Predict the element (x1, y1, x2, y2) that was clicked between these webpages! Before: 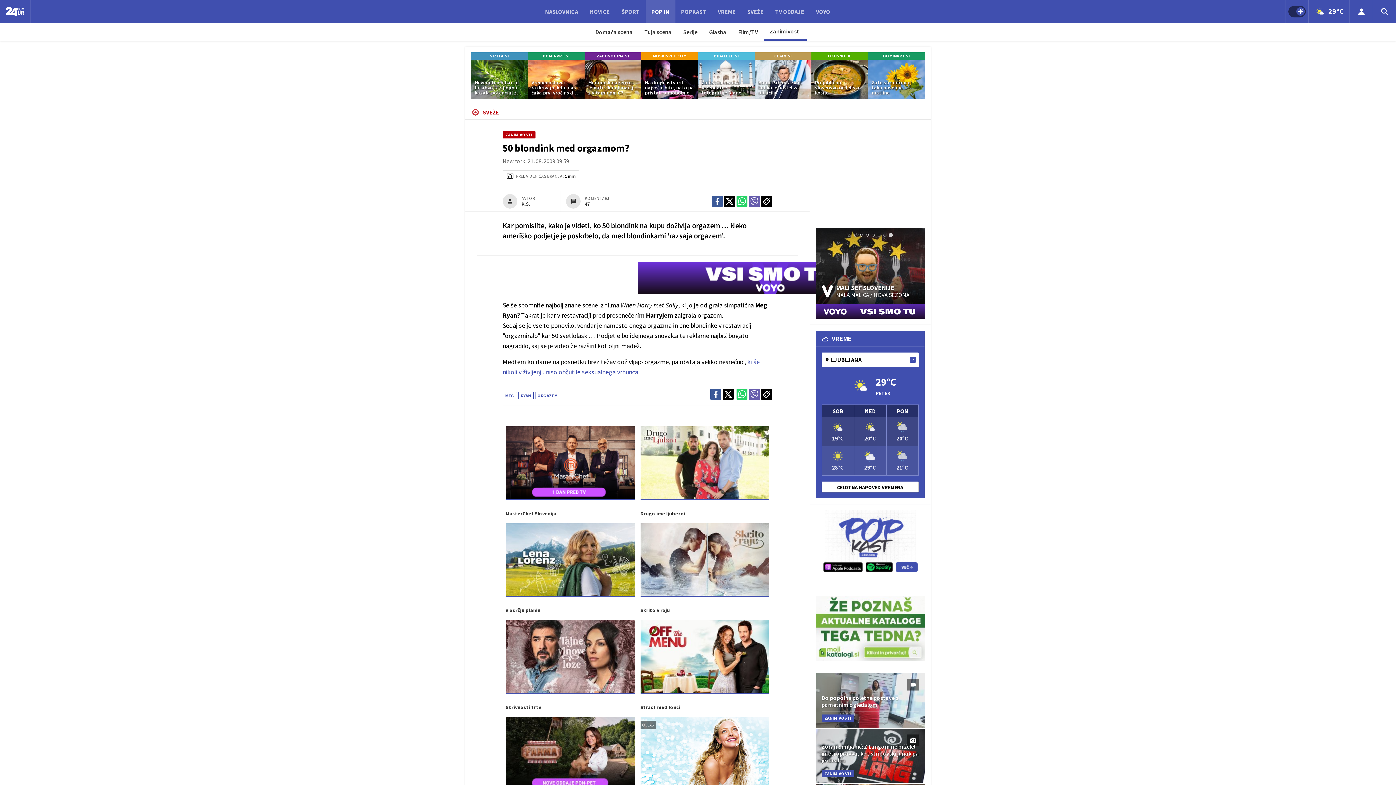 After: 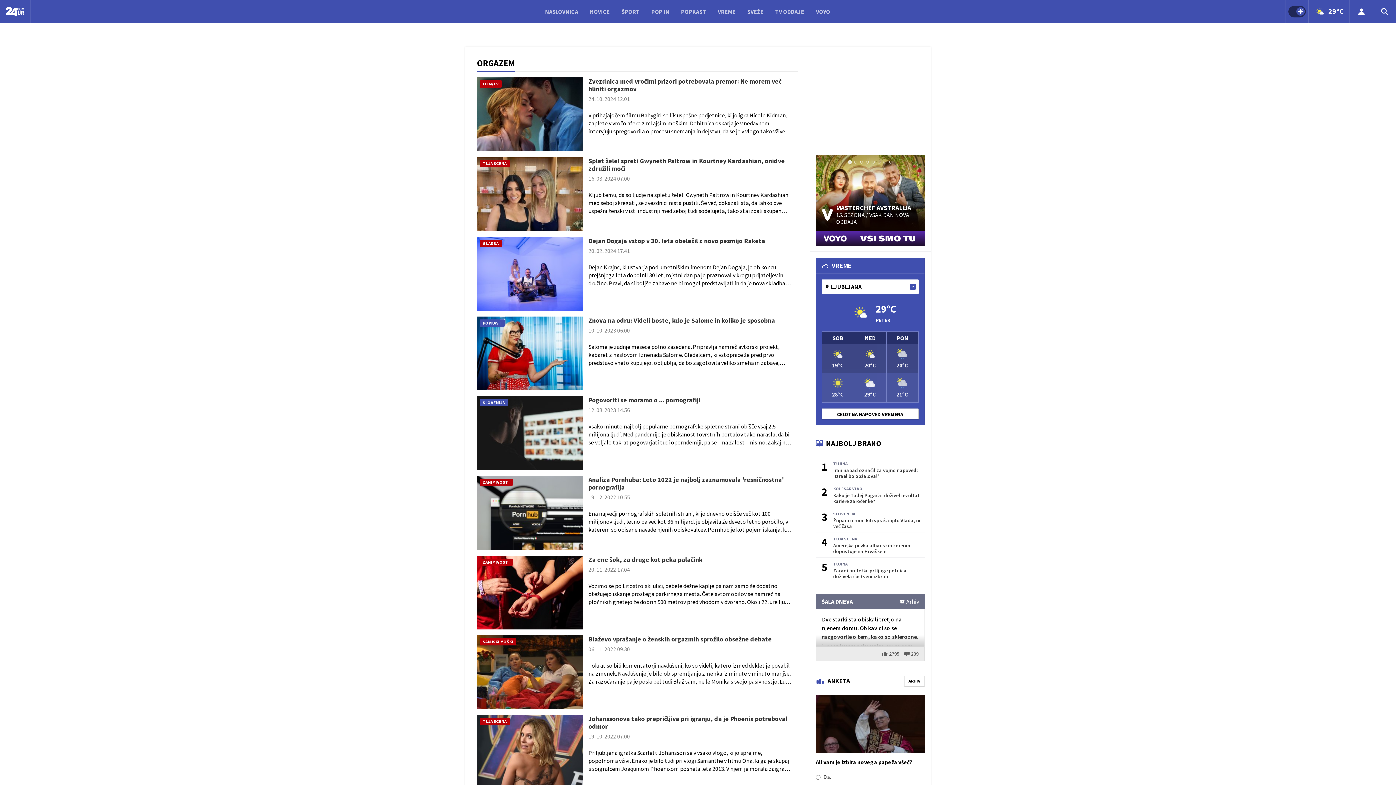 Action: bbox: (535, 392, 560, 399) label: ORGAZEM